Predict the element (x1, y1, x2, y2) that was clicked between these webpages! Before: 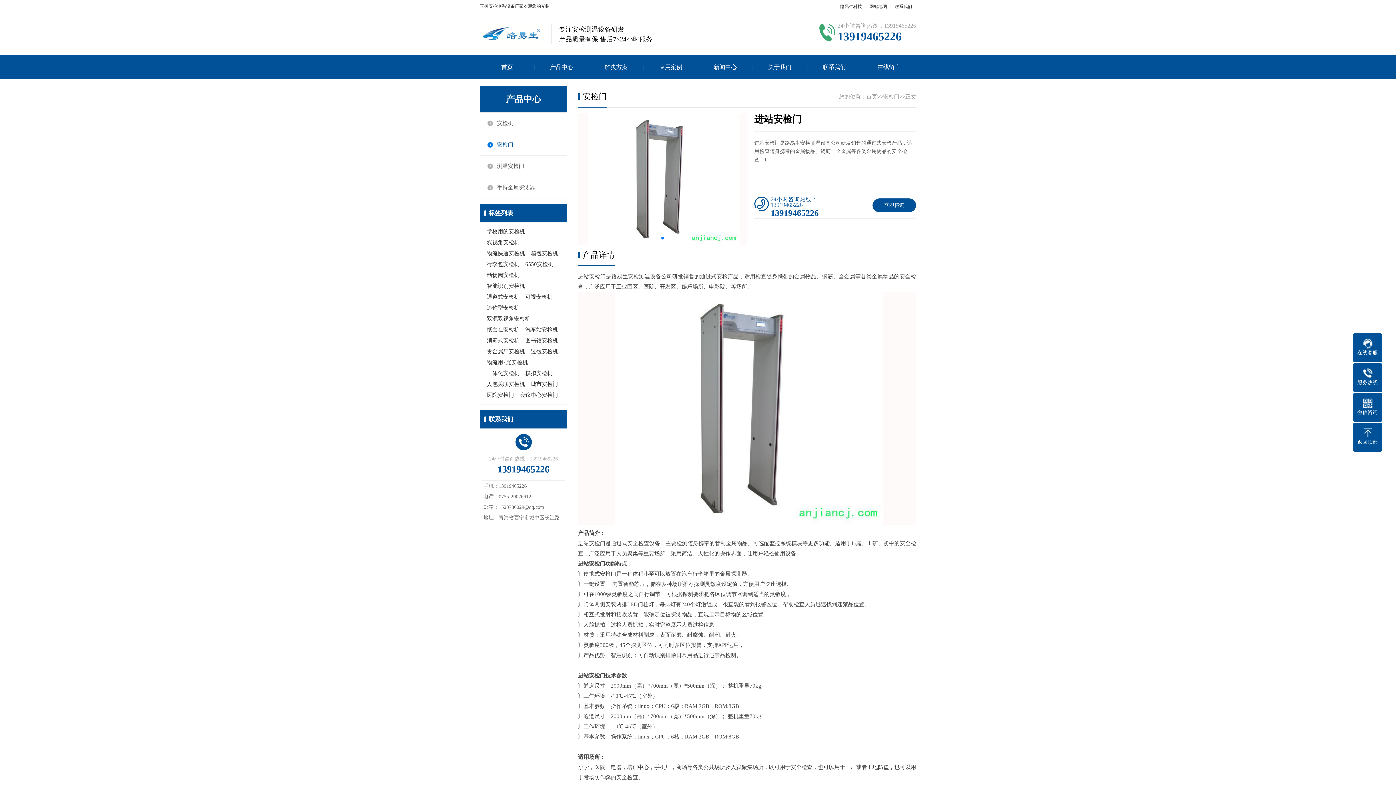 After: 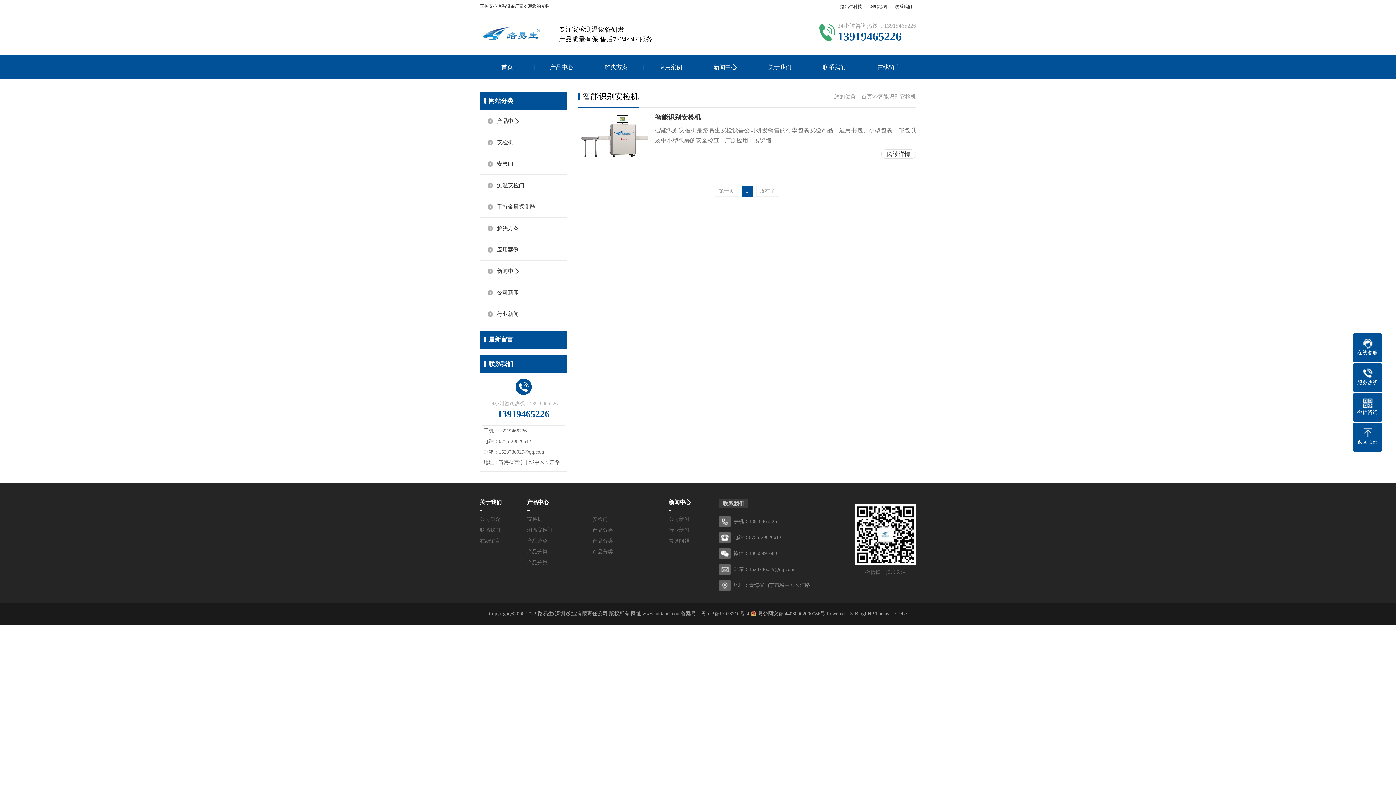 Action: bbox: (486, 283, 525, 289) label: 智能识别安检机